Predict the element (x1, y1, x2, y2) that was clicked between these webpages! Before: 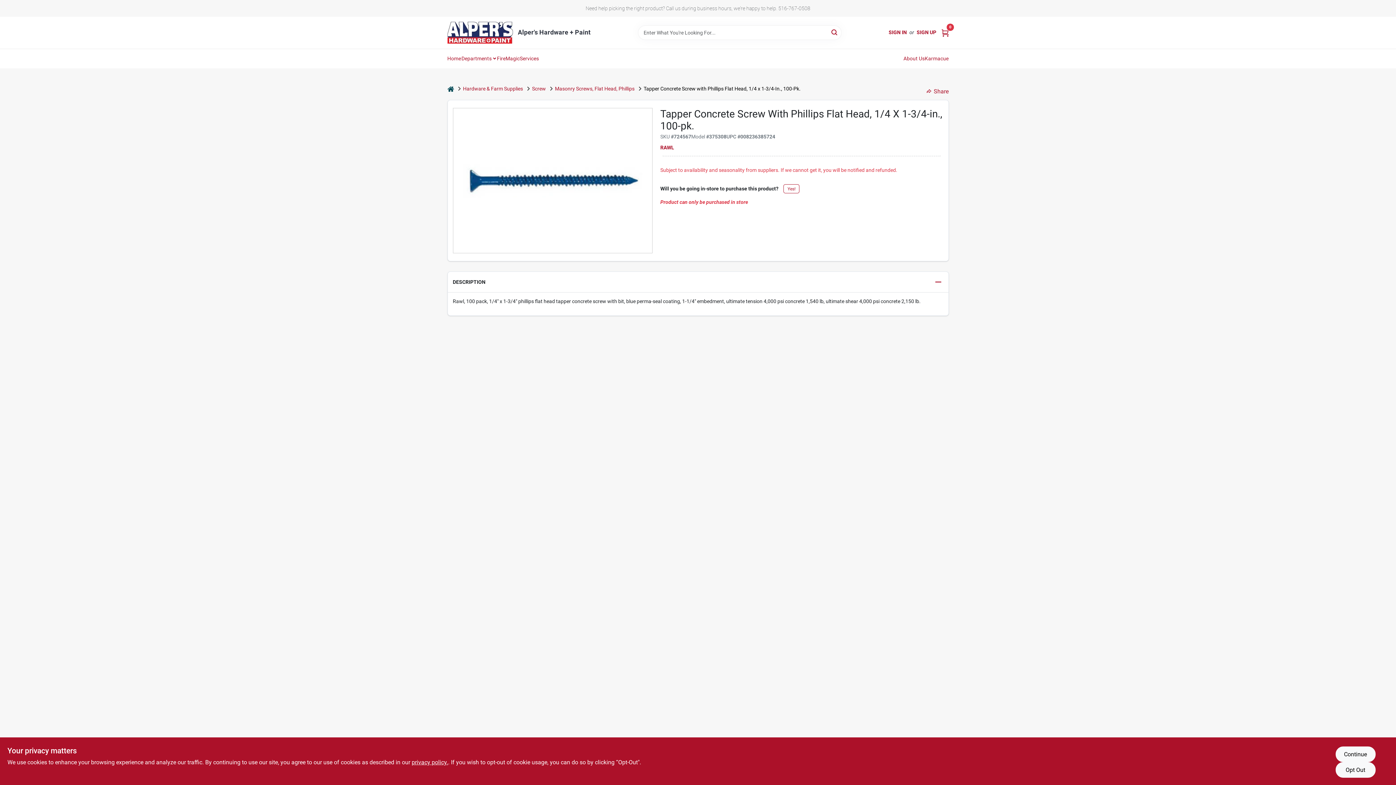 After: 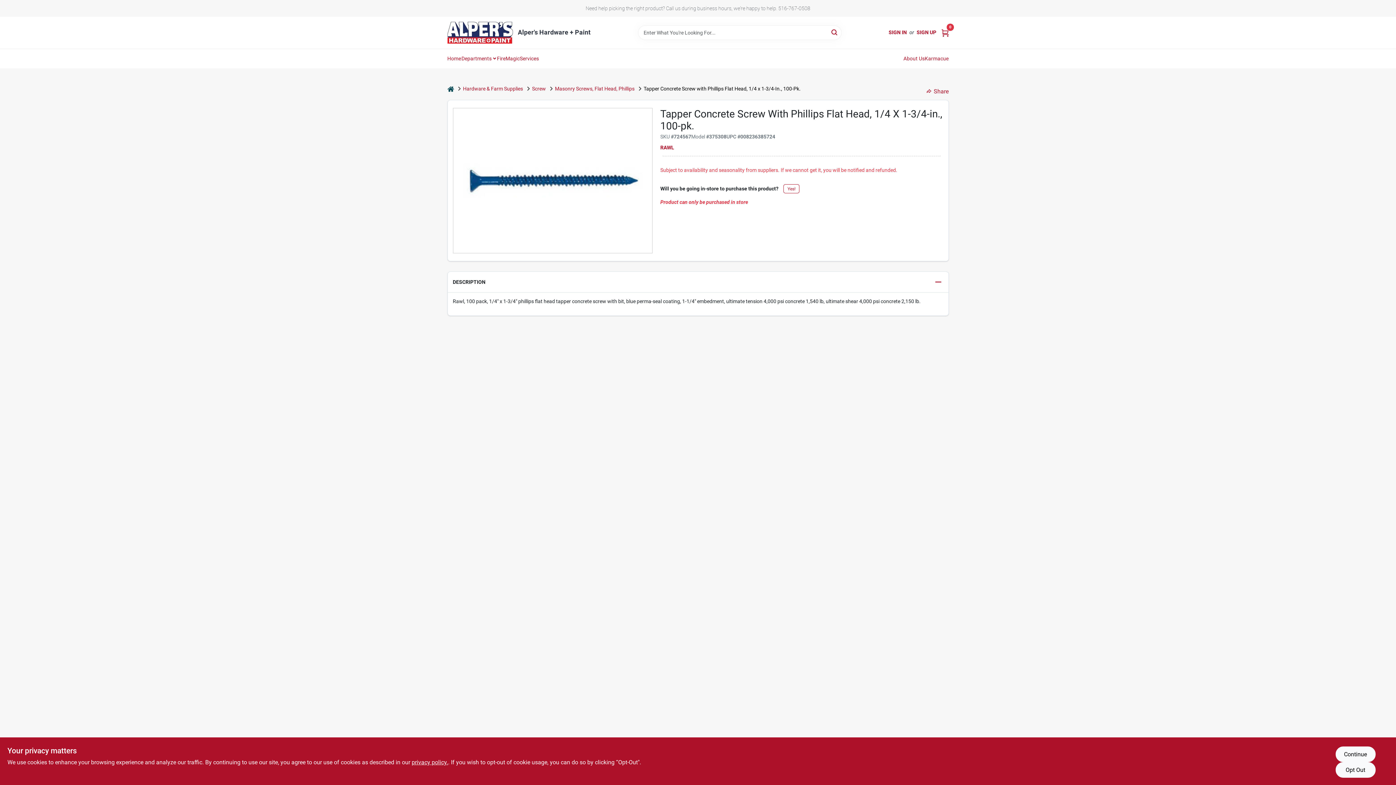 Action: bbox: (829, 26, 840, 38) label: Search